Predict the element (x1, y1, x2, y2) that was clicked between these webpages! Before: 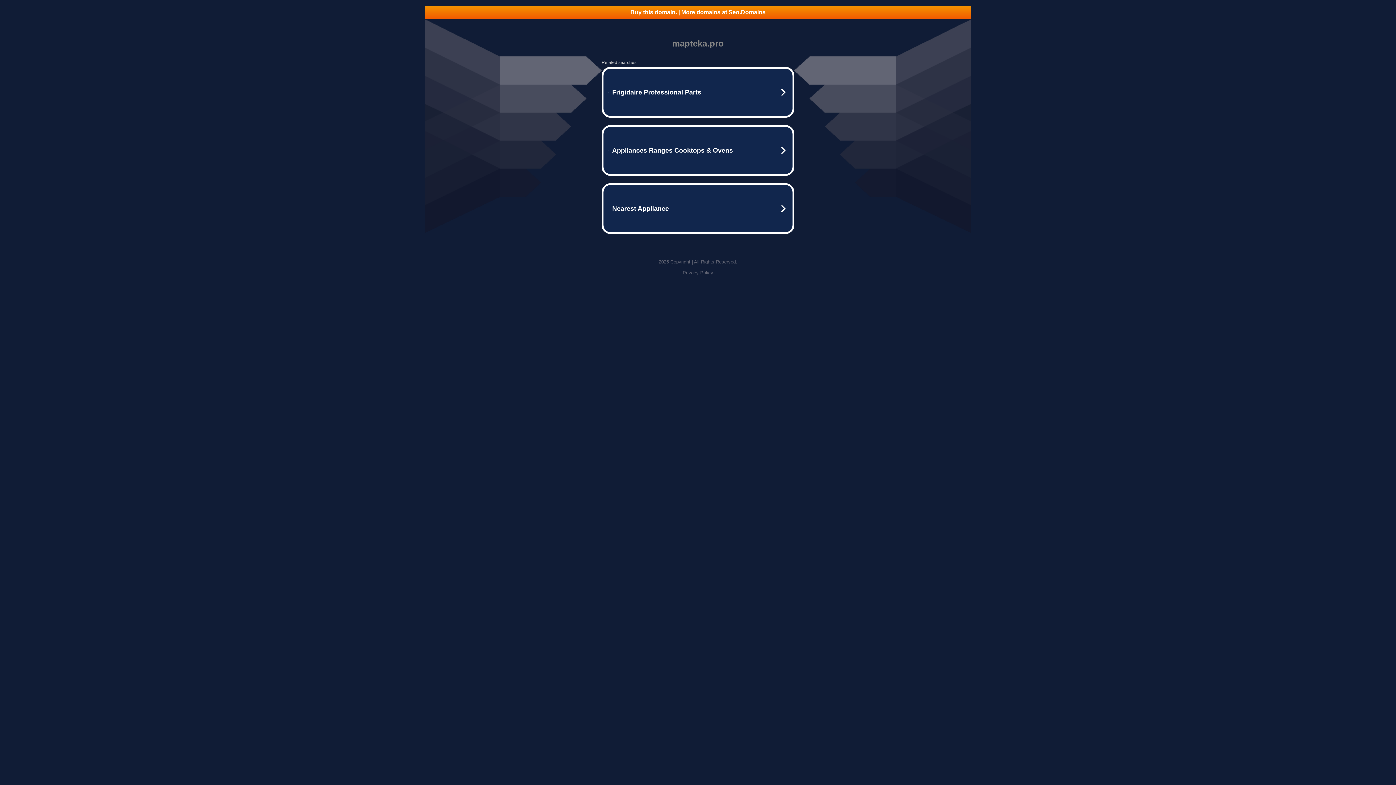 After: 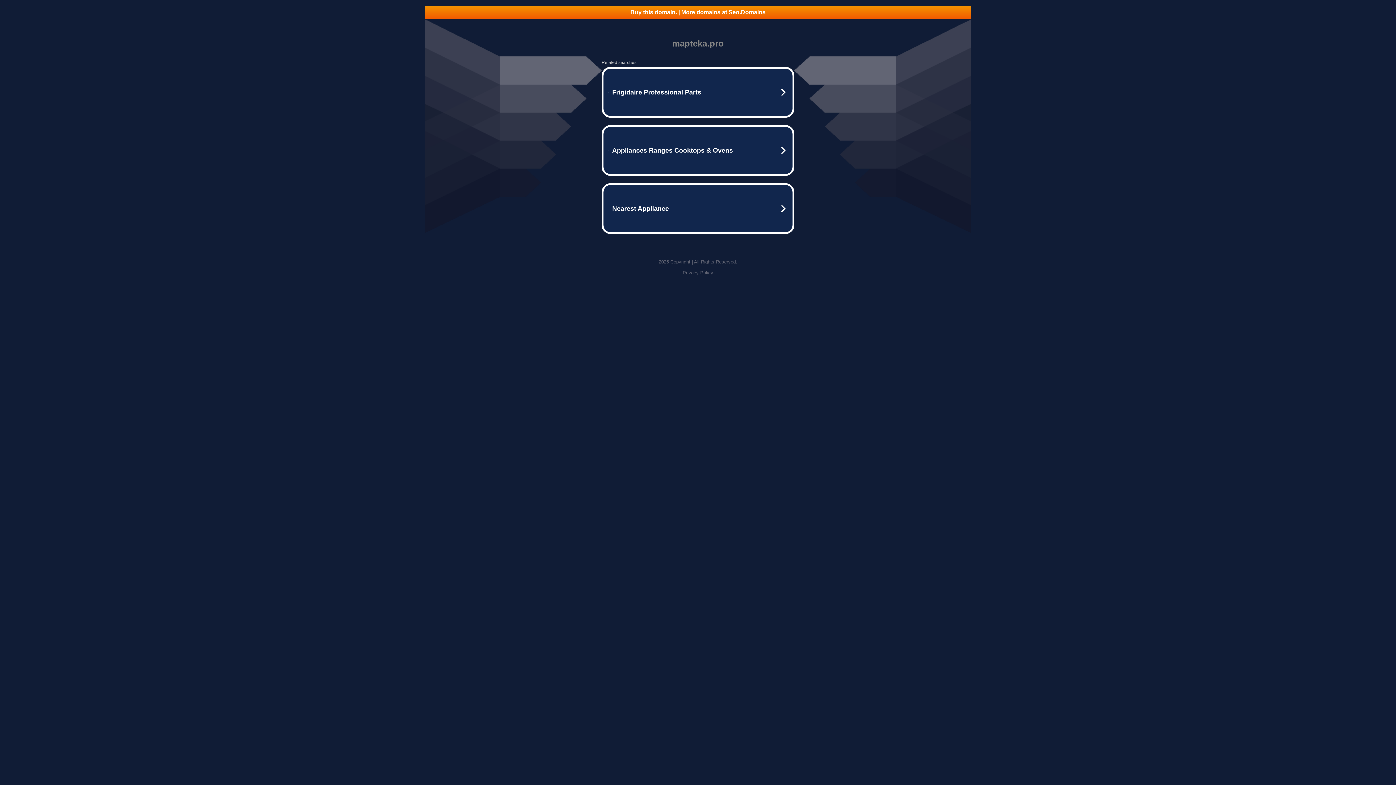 Action: label: Buy this domain. | More domains at Seo.Domains bbox: (425, 5, 970, 18)